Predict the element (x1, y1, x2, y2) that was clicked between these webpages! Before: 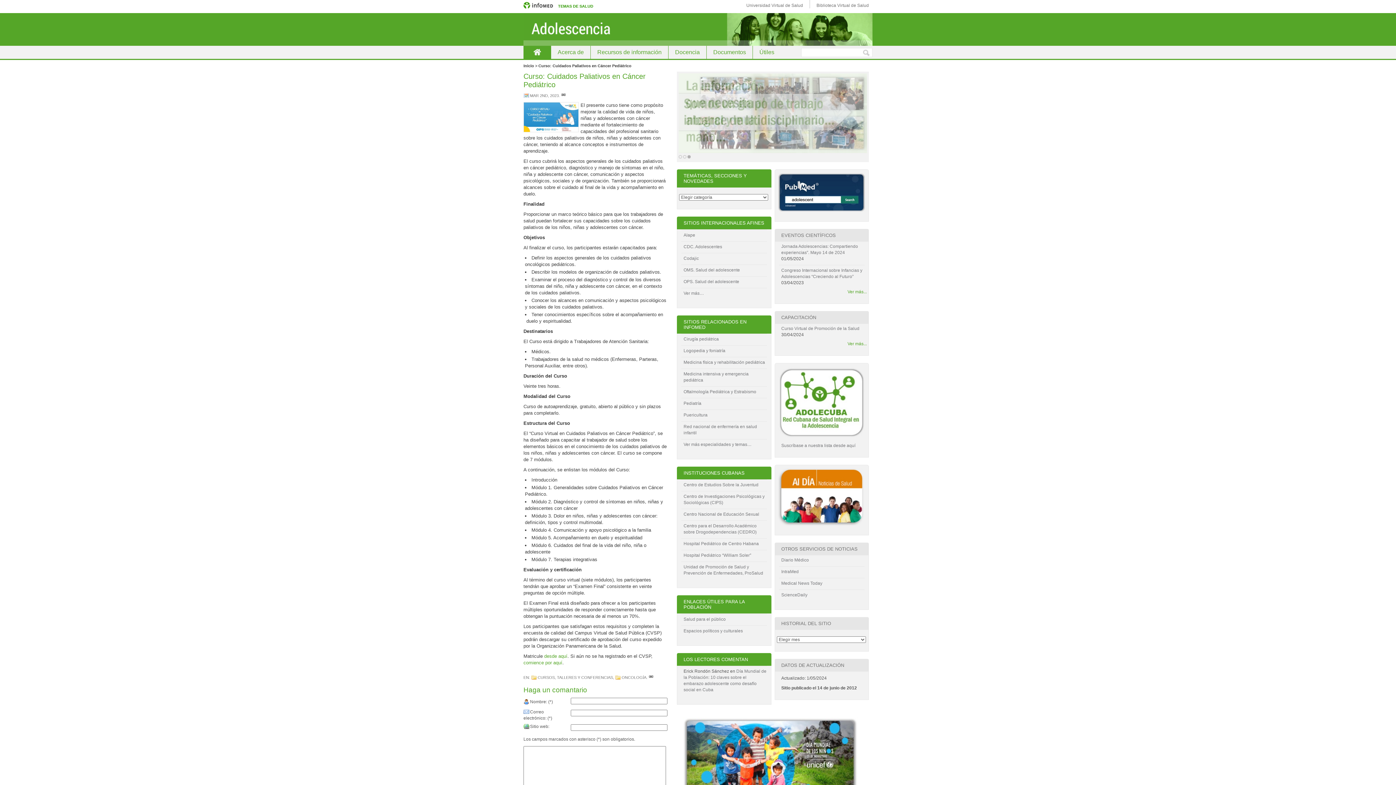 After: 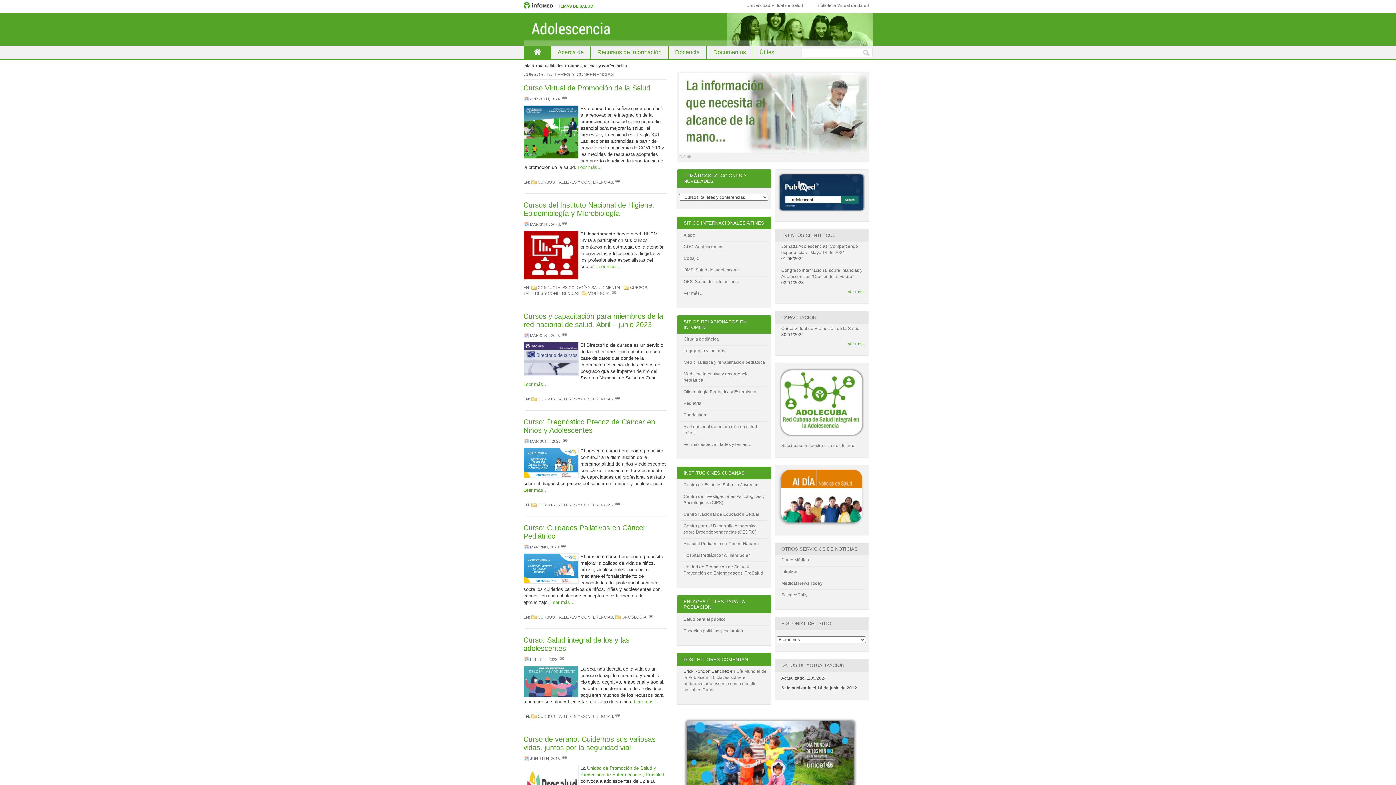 Action: bbox: (531, 675, 613, 680) label: CURSOS, TALLERES Y CONFERENCIAS